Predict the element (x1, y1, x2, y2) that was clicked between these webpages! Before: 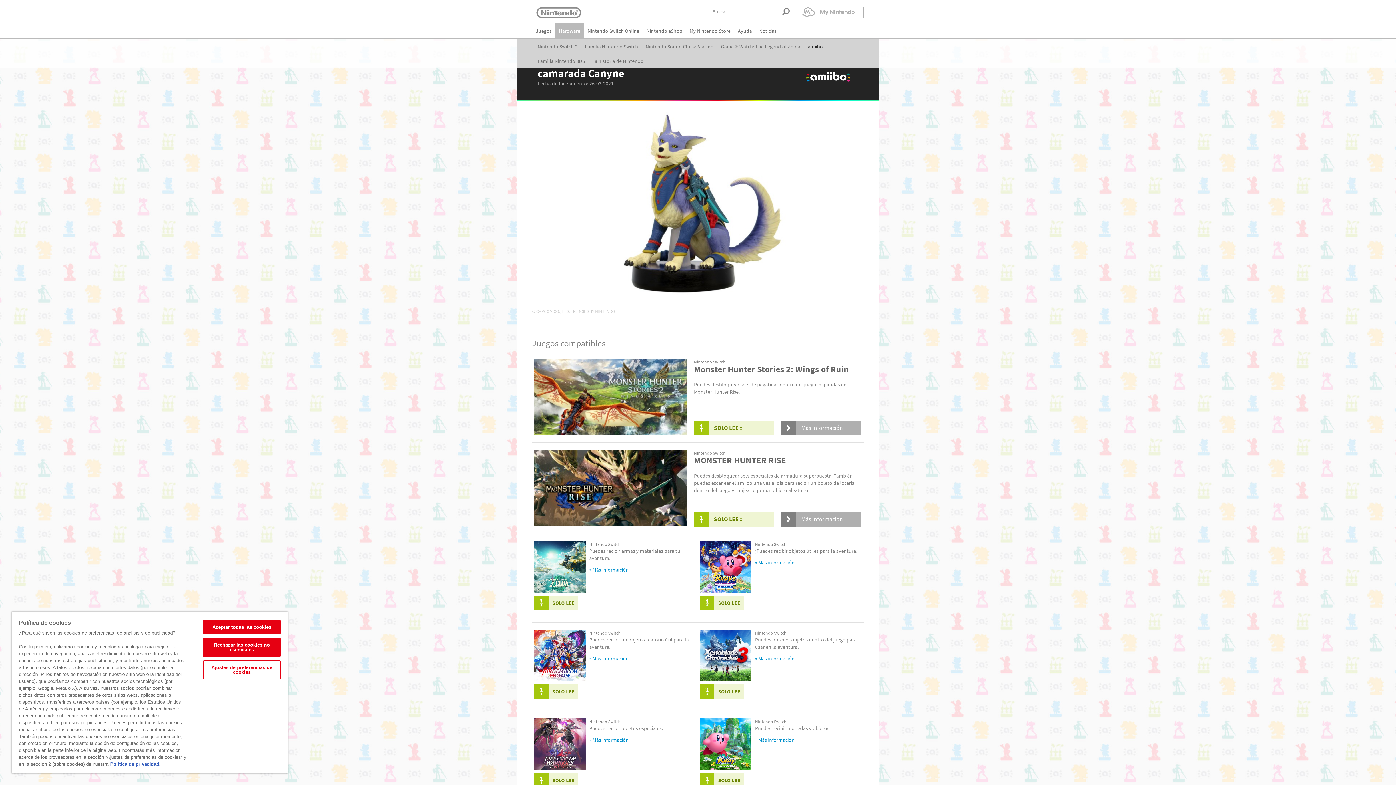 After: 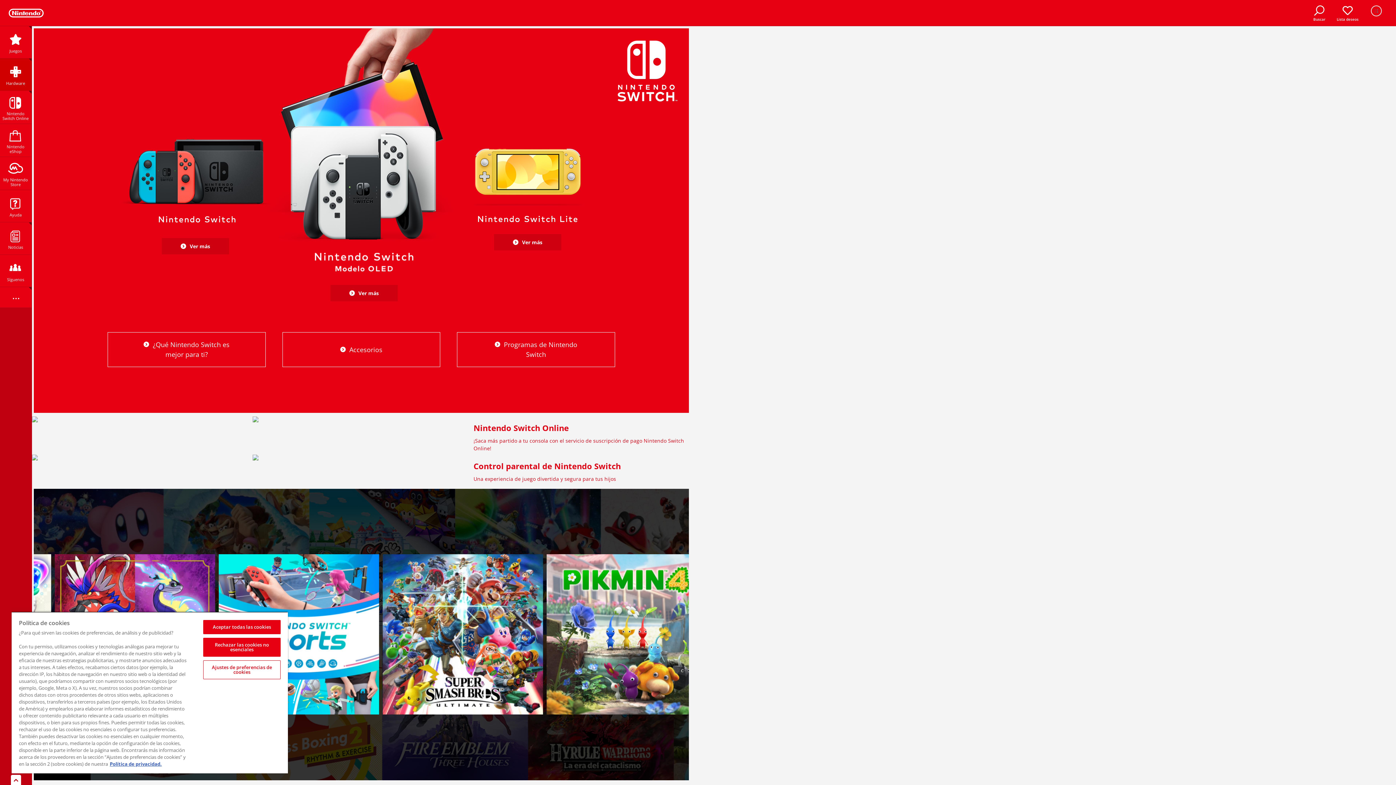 Action: bbox: (581, 41, 642, 51) label: Familia Nintendo Switch